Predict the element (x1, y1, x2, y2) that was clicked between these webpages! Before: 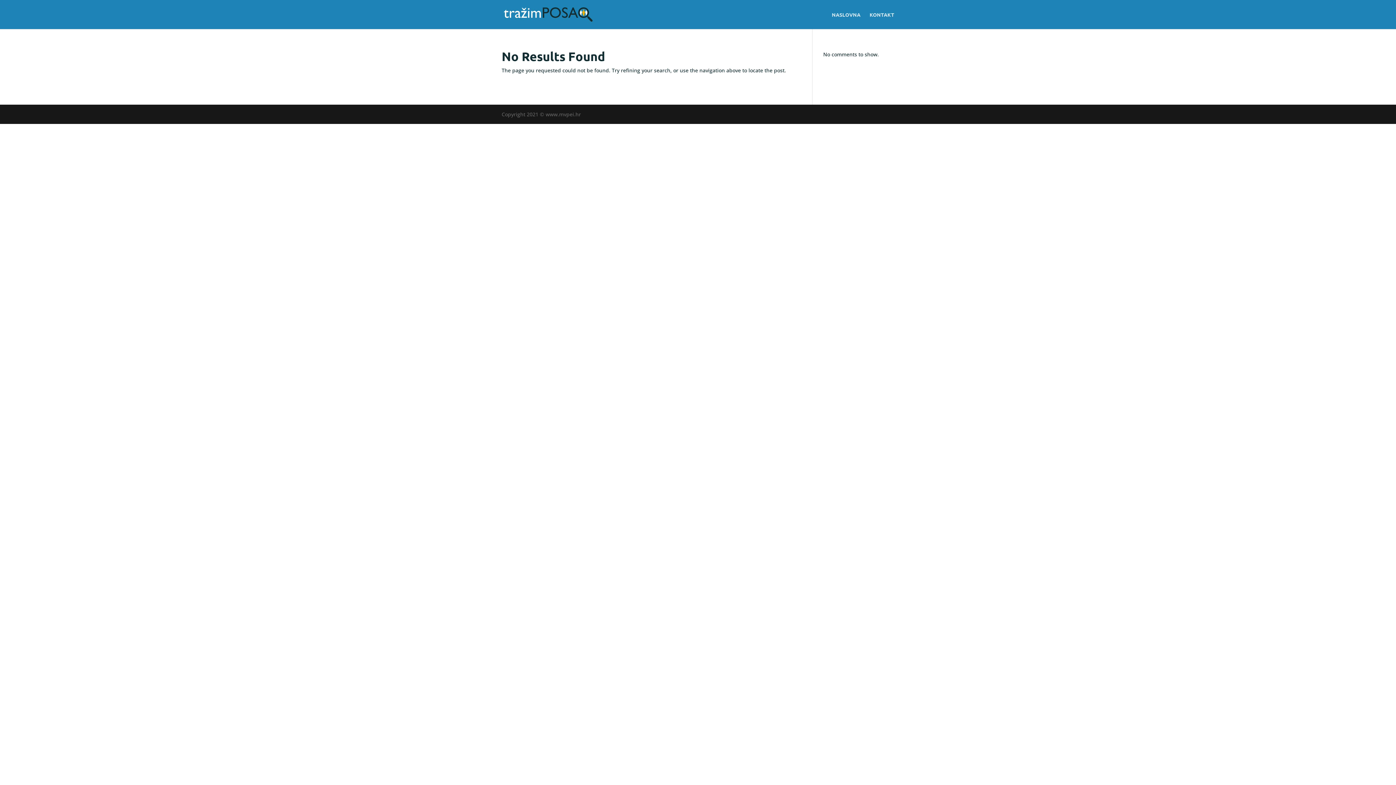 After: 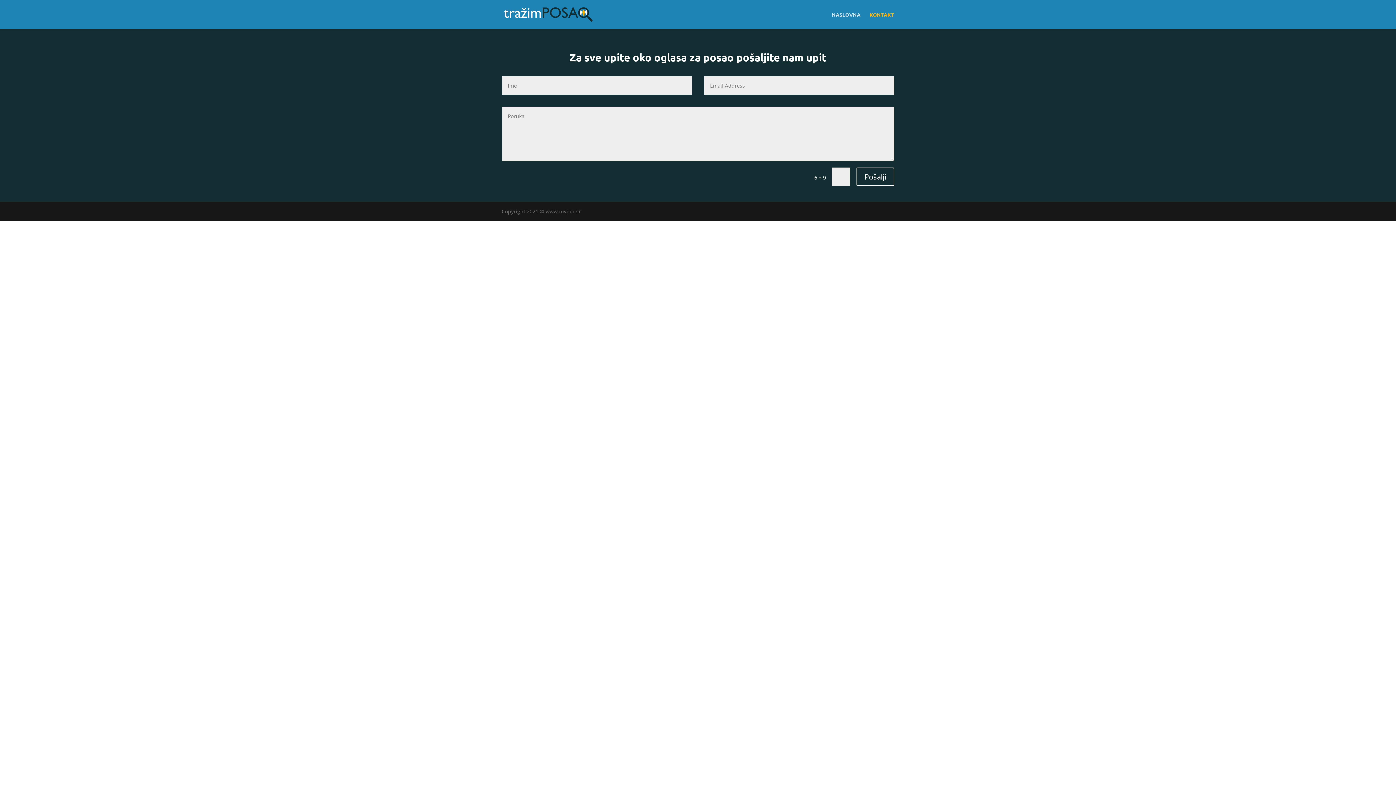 Action: bbox: (869, 12, 894, 29) label: KONTAKT